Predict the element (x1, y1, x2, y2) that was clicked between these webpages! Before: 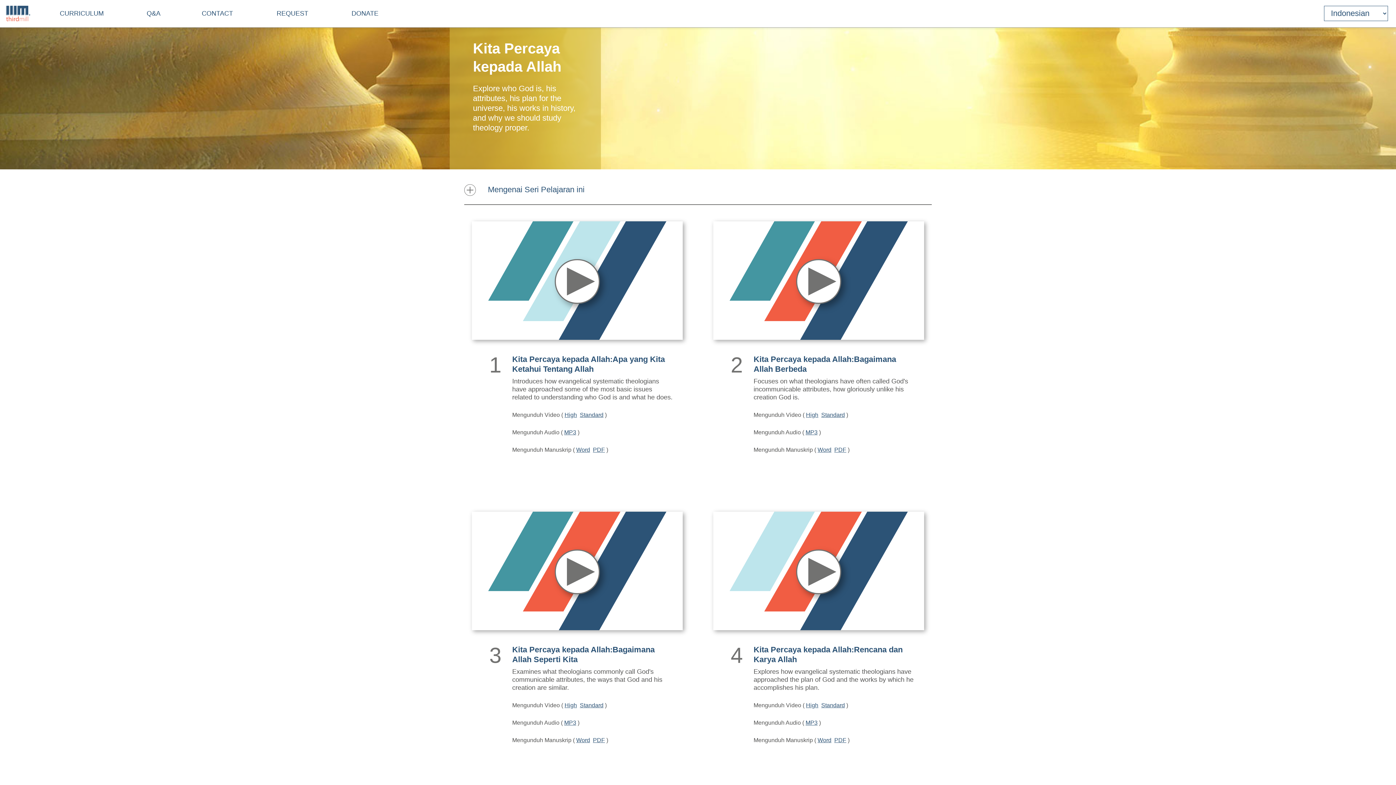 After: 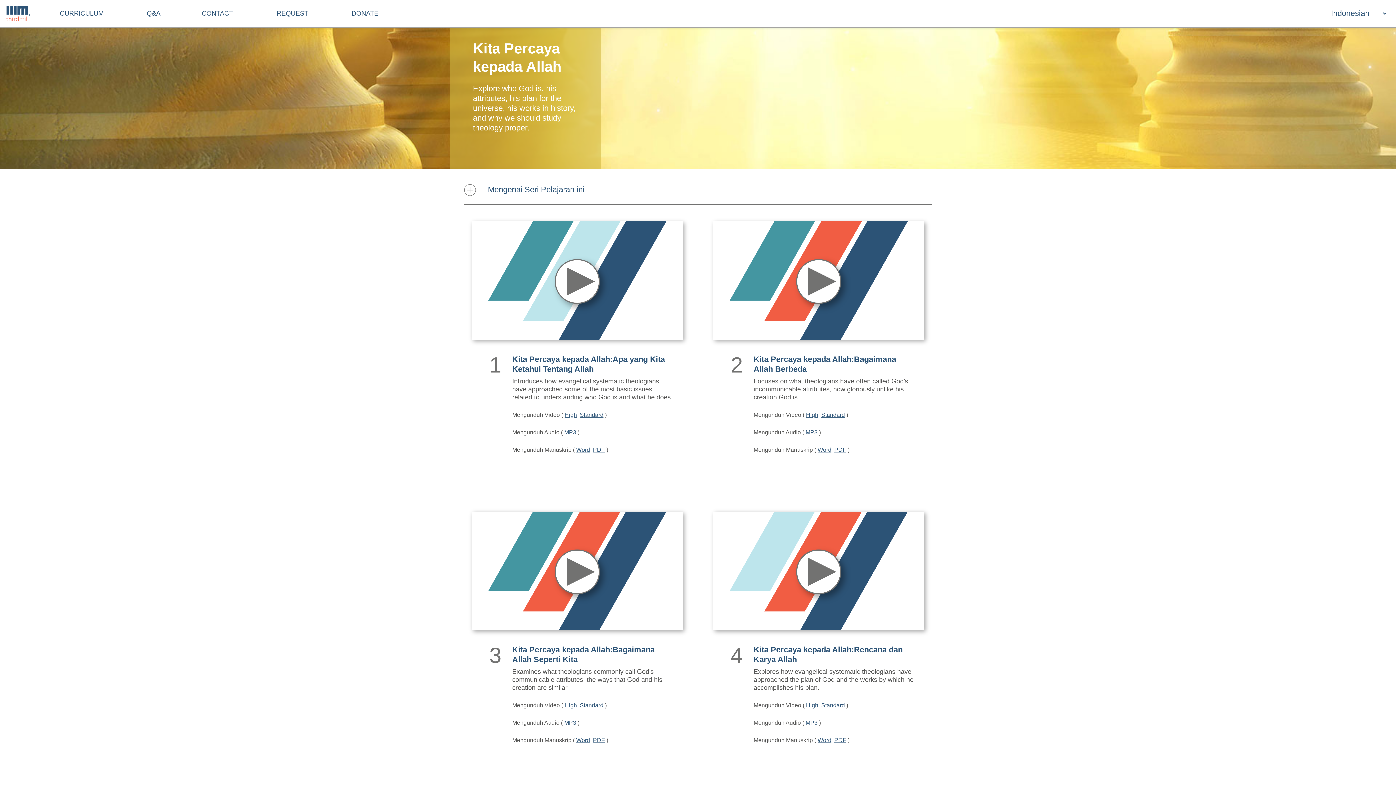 Action: label: PDF bbox: (834, 737, 846, 743)